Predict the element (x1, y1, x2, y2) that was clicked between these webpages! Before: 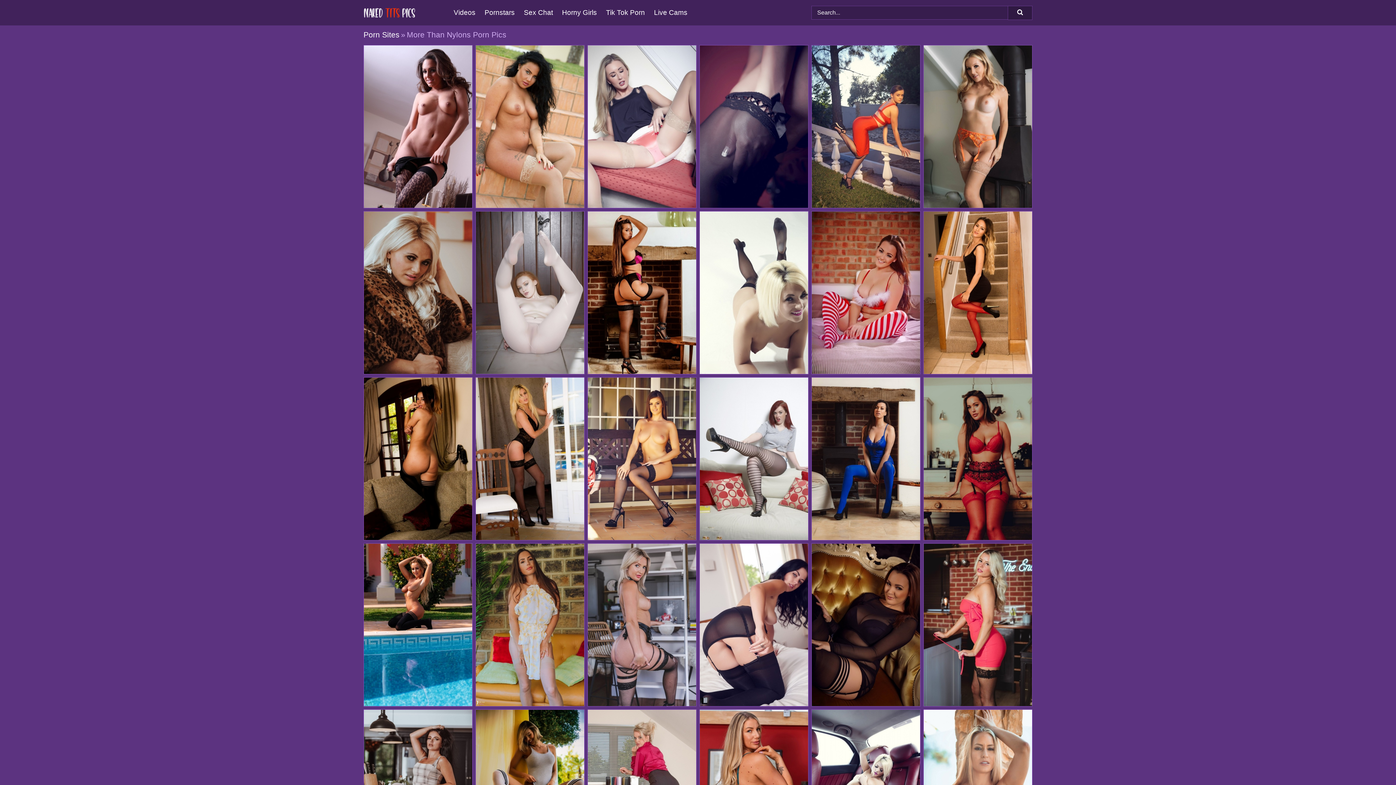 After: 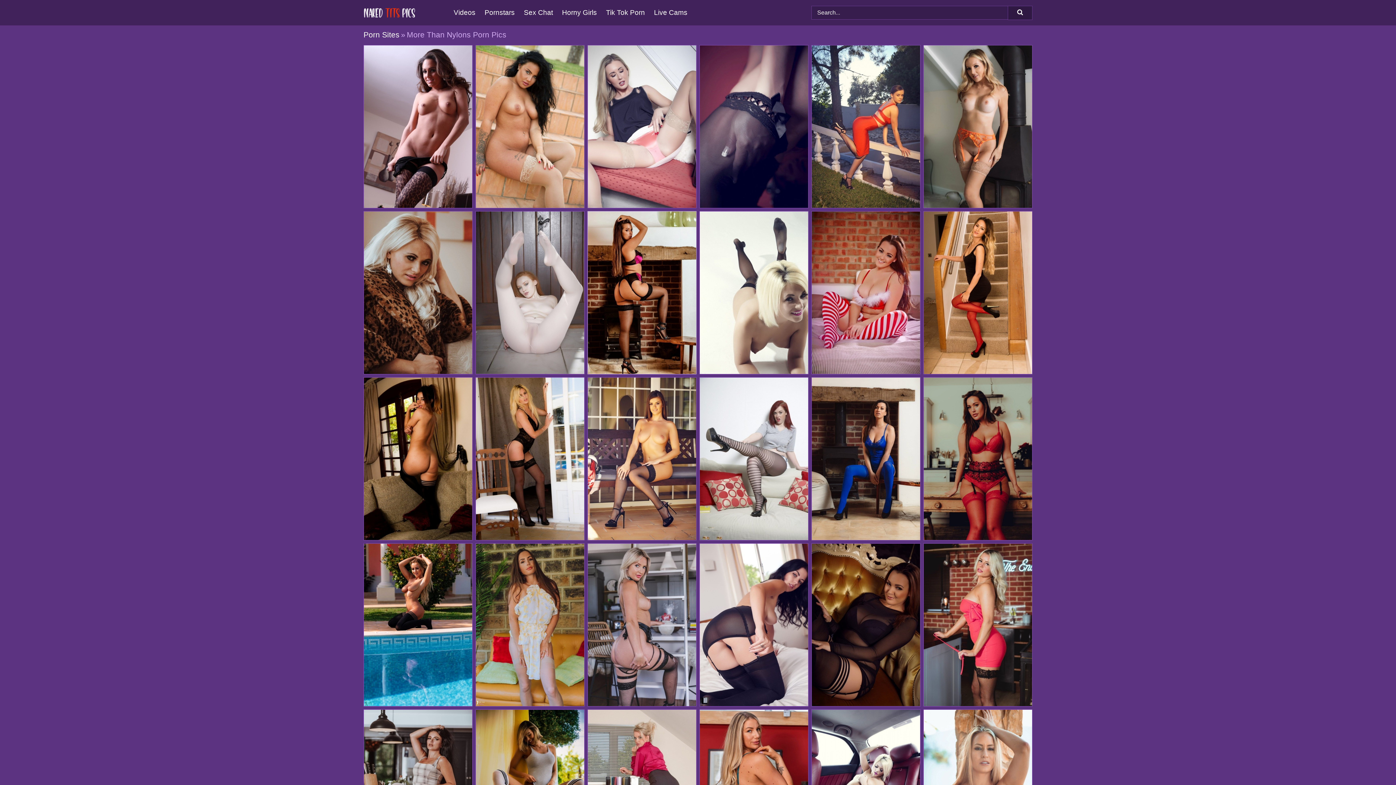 Action: bbox: (588, 211, 696, 374)